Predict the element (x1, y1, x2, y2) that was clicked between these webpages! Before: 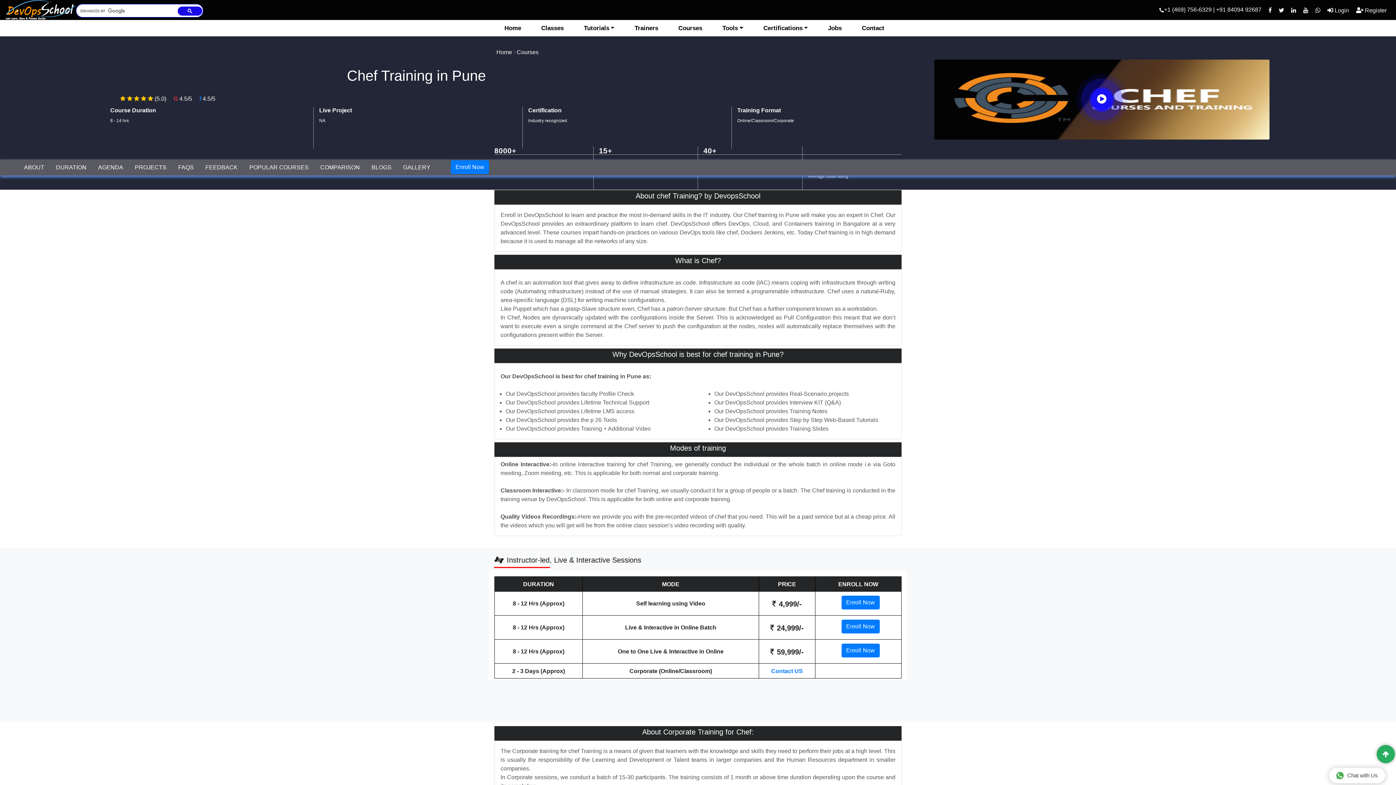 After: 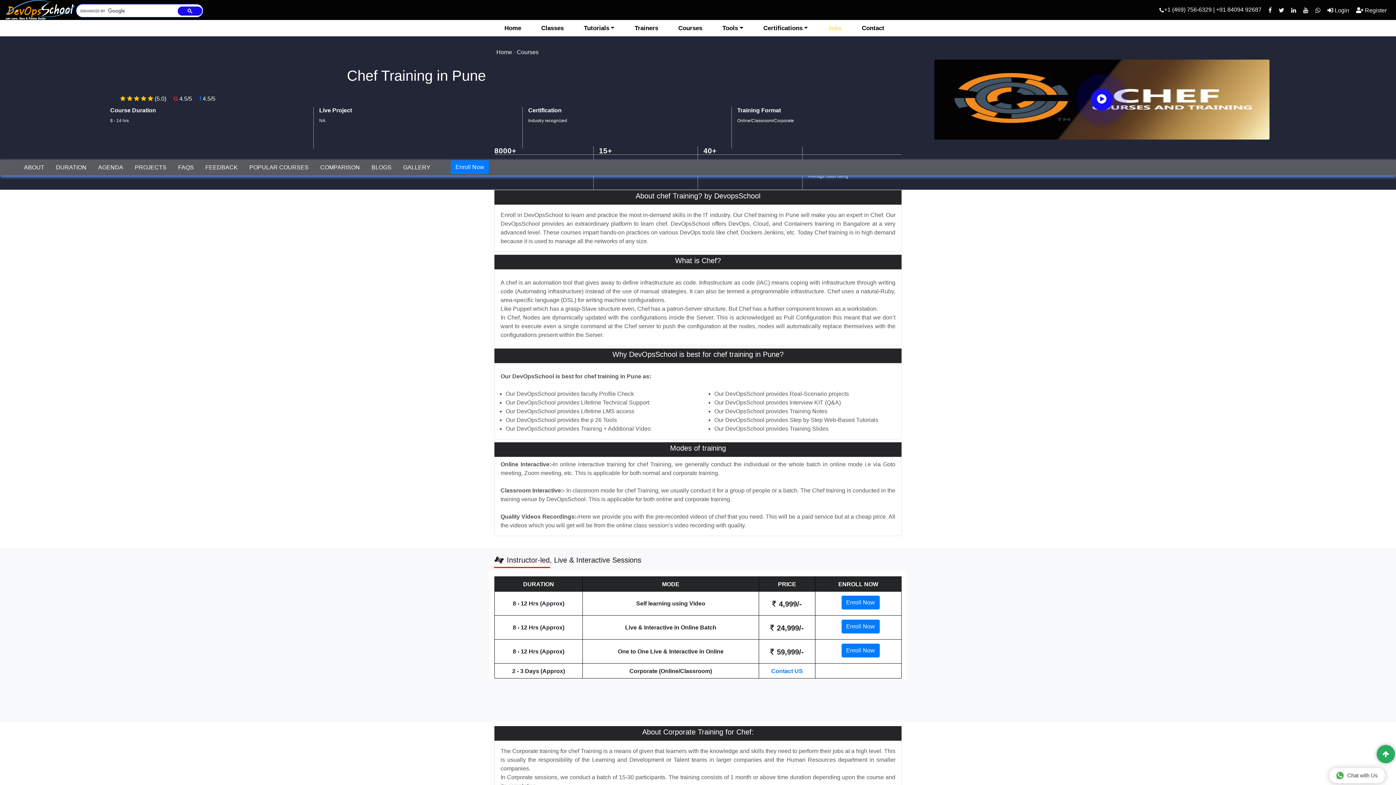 Action: bbox: (825, 20, 844, 35) label: Jobs